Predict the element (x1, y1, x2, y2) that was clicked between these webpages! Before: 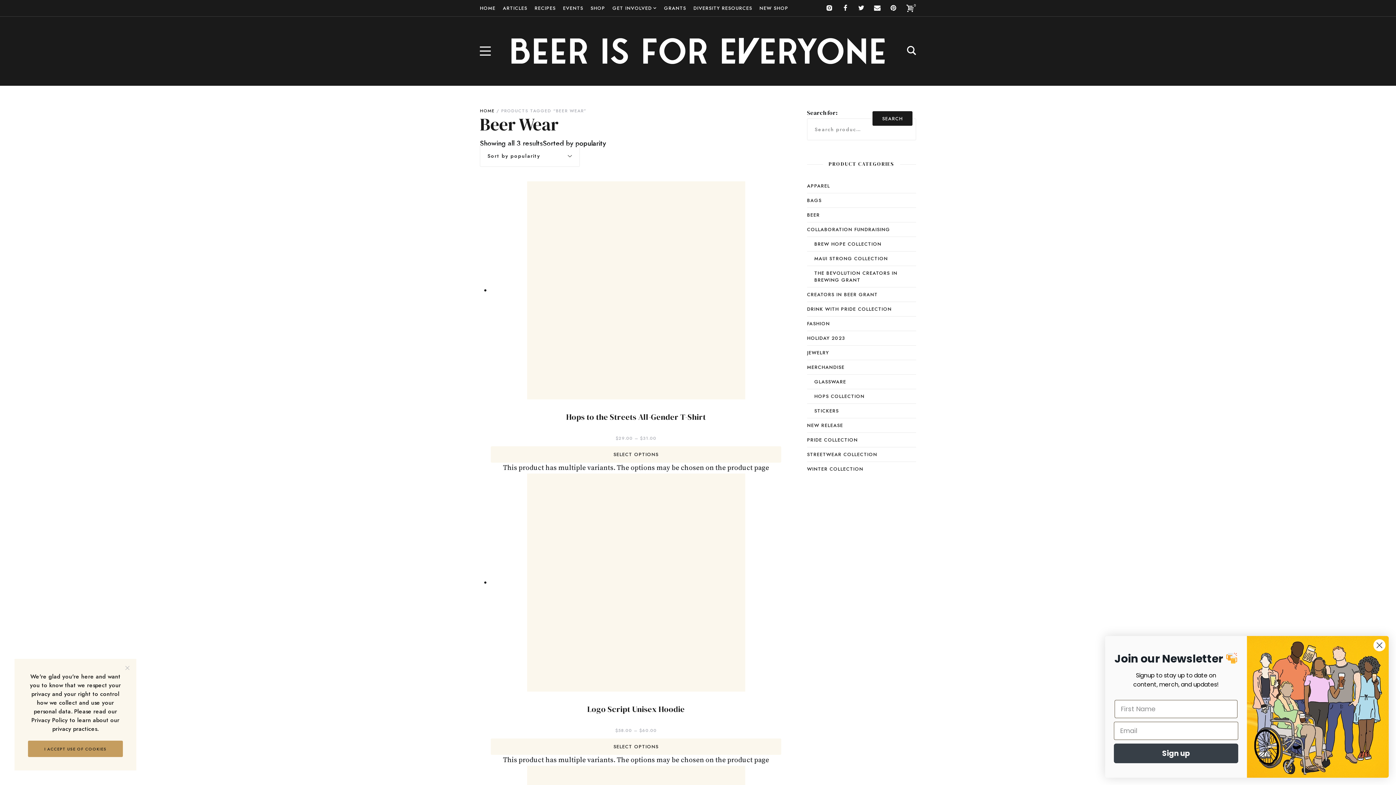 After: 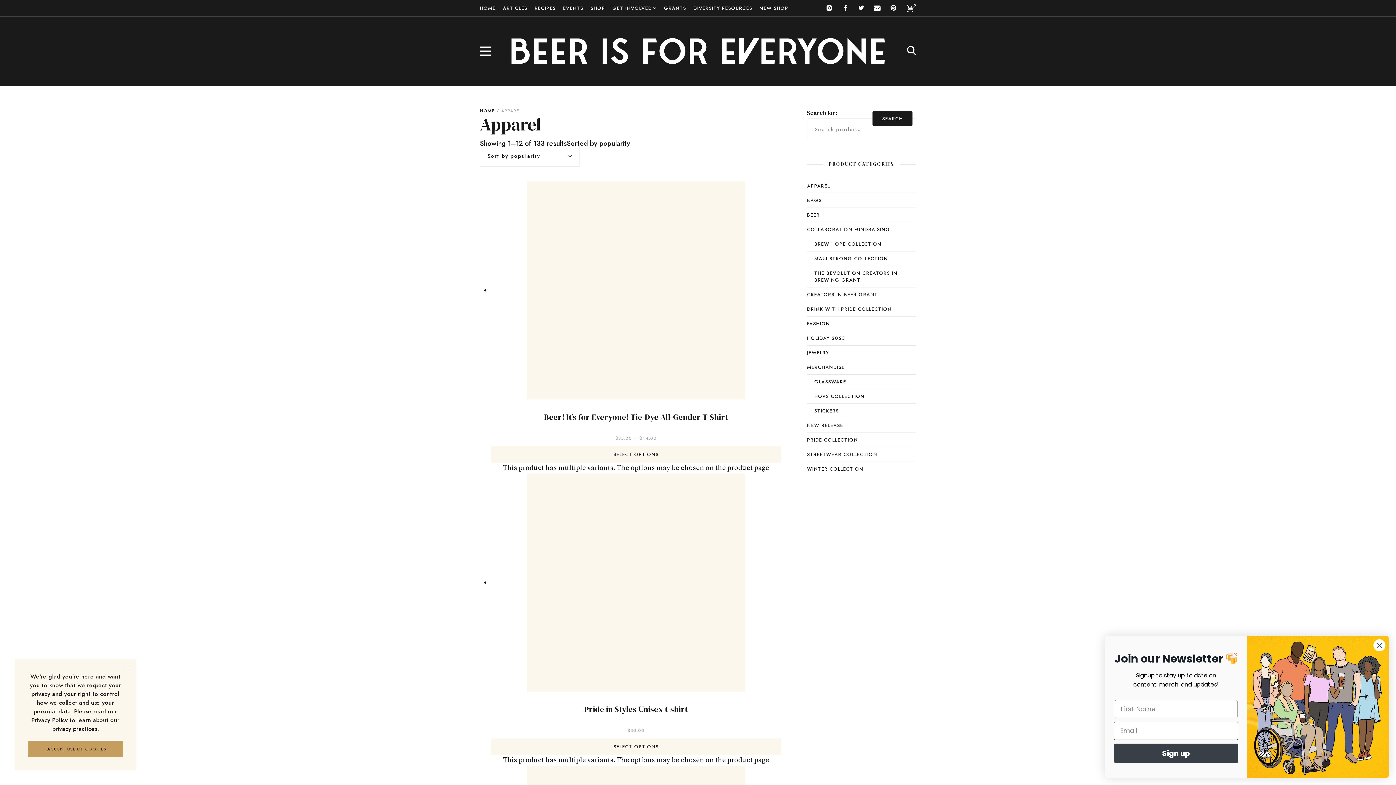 Action: bbox: (807, 178, 830, 193) label: APPAREL